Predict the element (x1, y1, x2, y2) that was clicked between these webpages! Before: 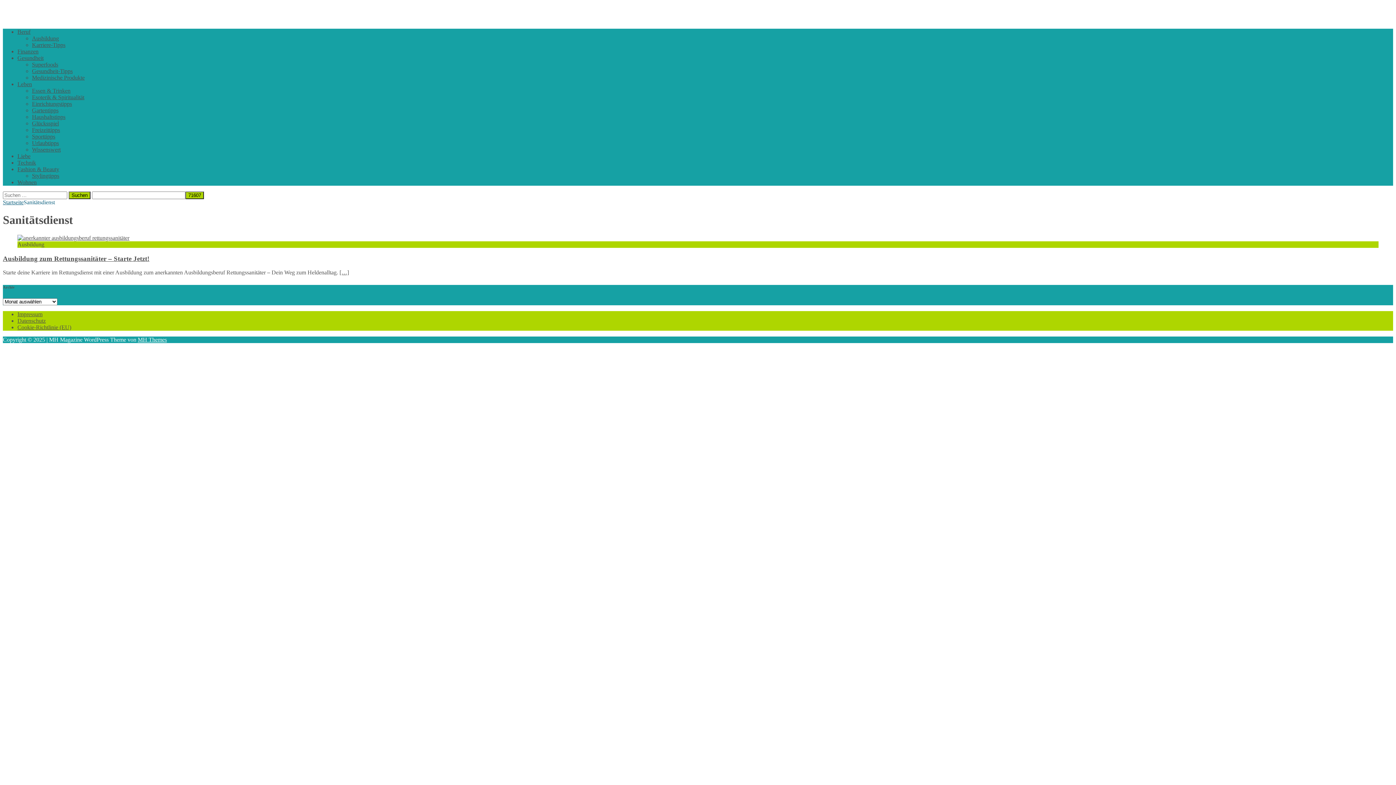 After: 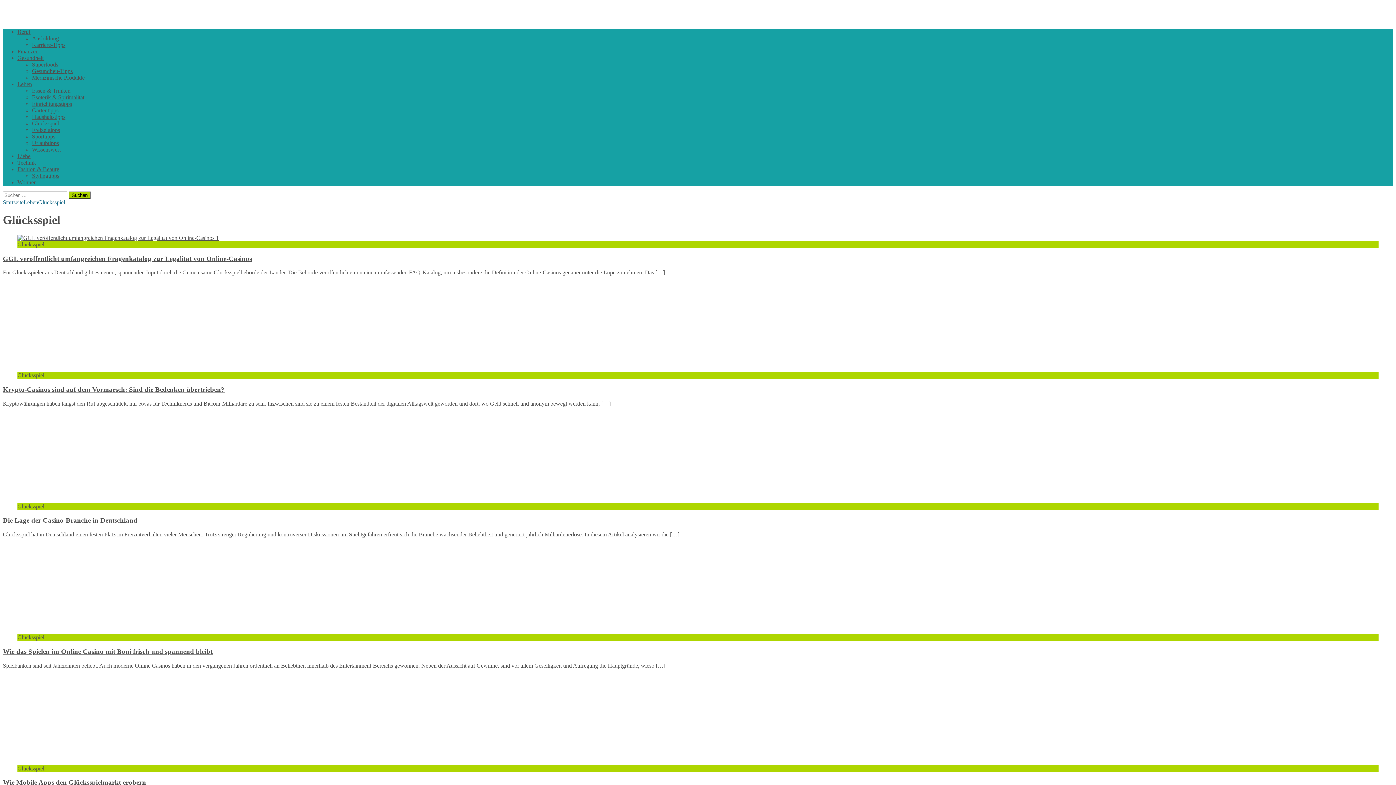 Action: label: Glücksspiel bbox: (32, 120, 58, 126)